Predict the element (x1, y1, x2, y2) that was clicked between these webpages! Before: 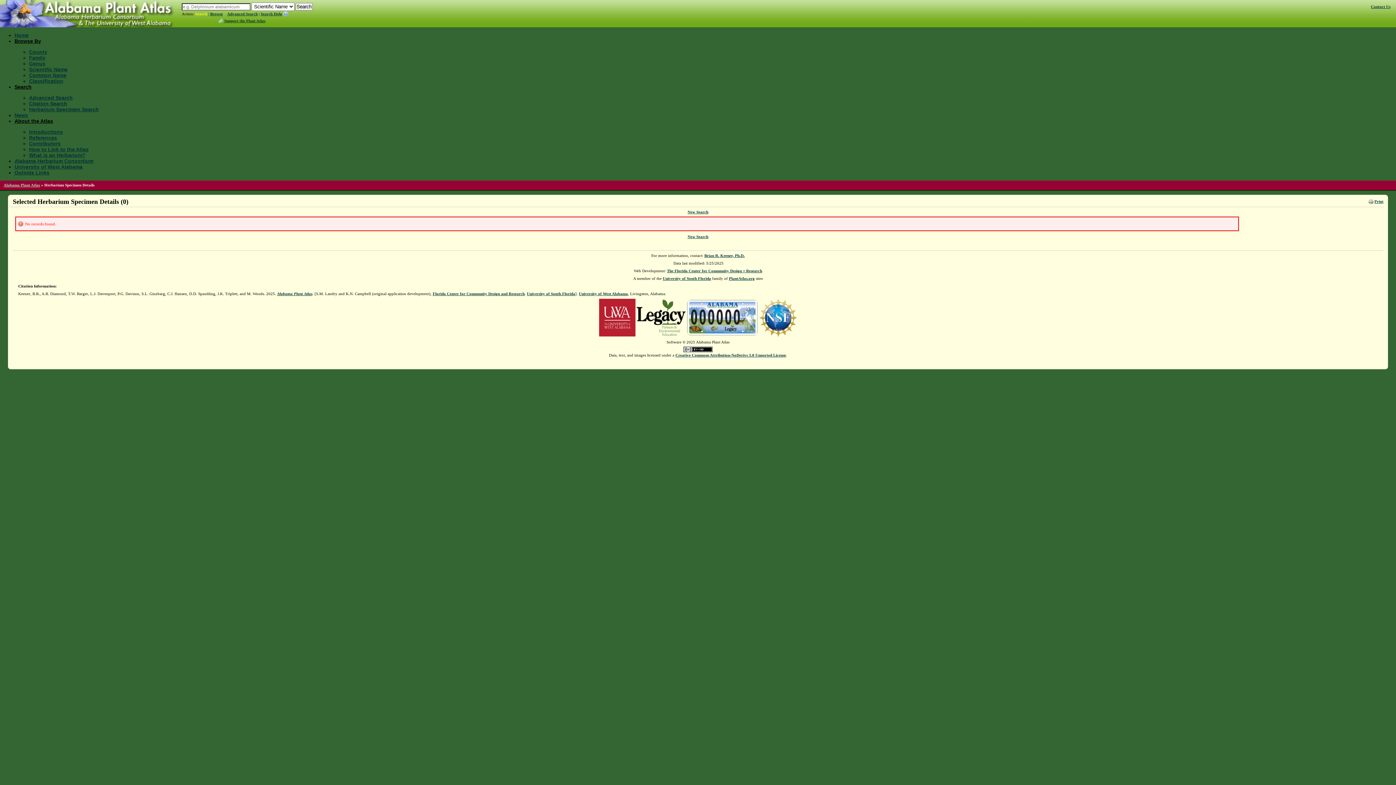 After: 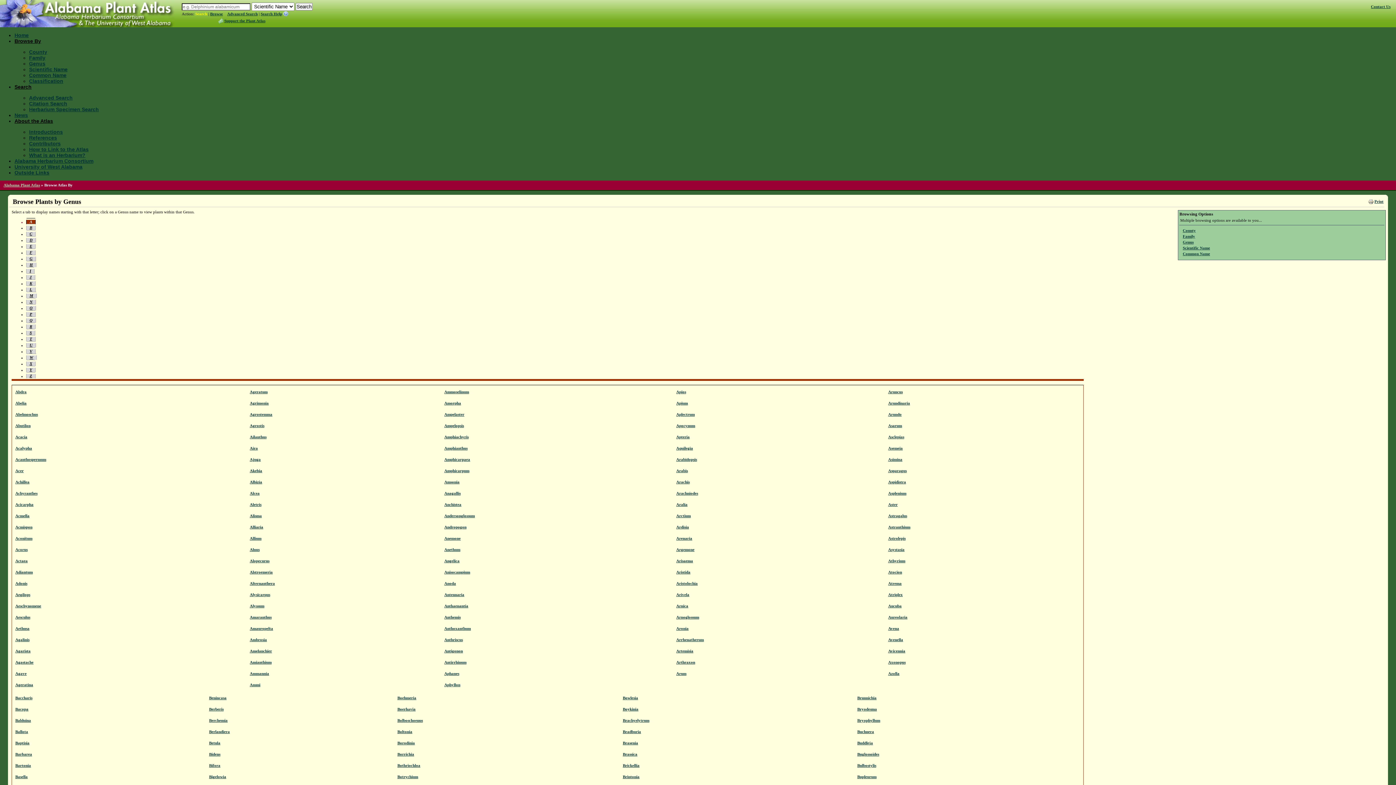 Action: bbox: (29, 60, 45, 66) label: Genus